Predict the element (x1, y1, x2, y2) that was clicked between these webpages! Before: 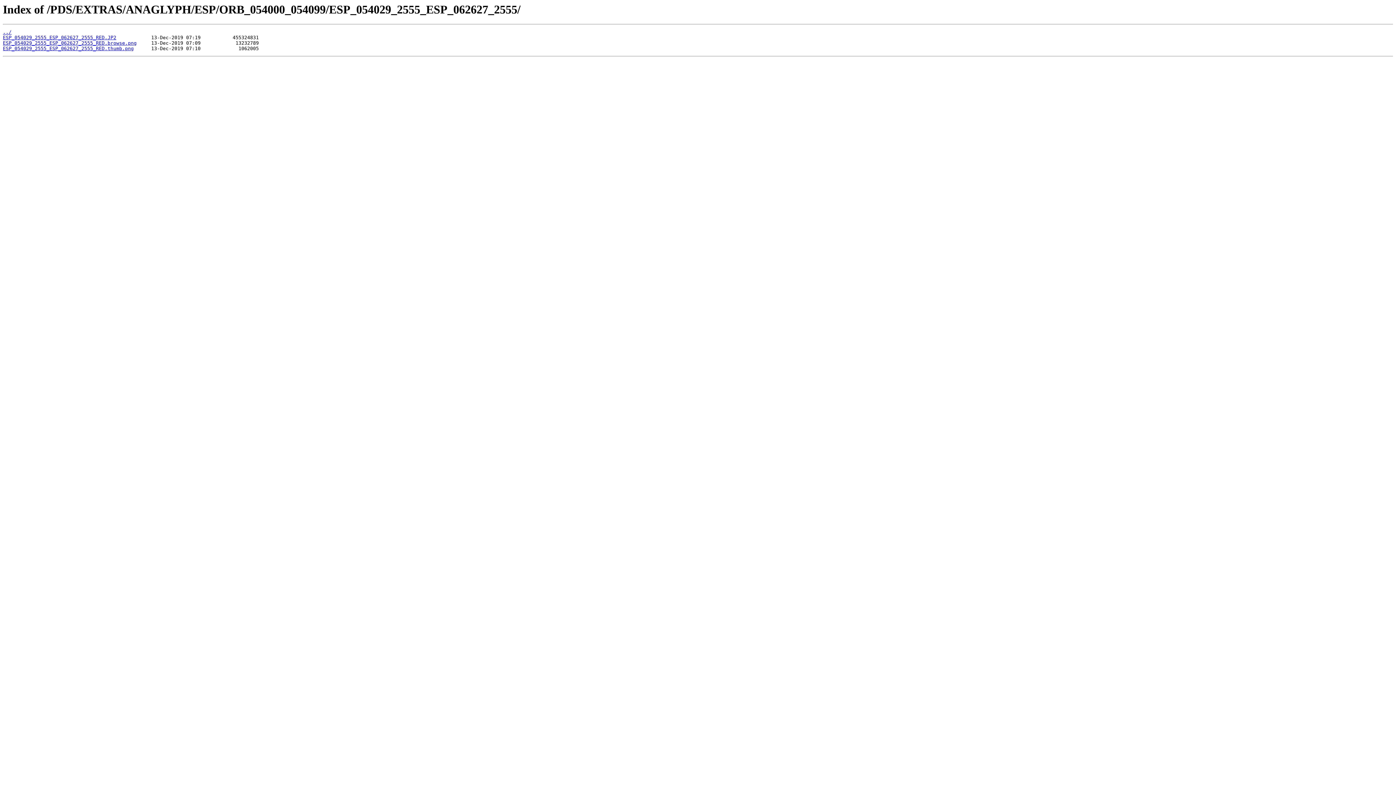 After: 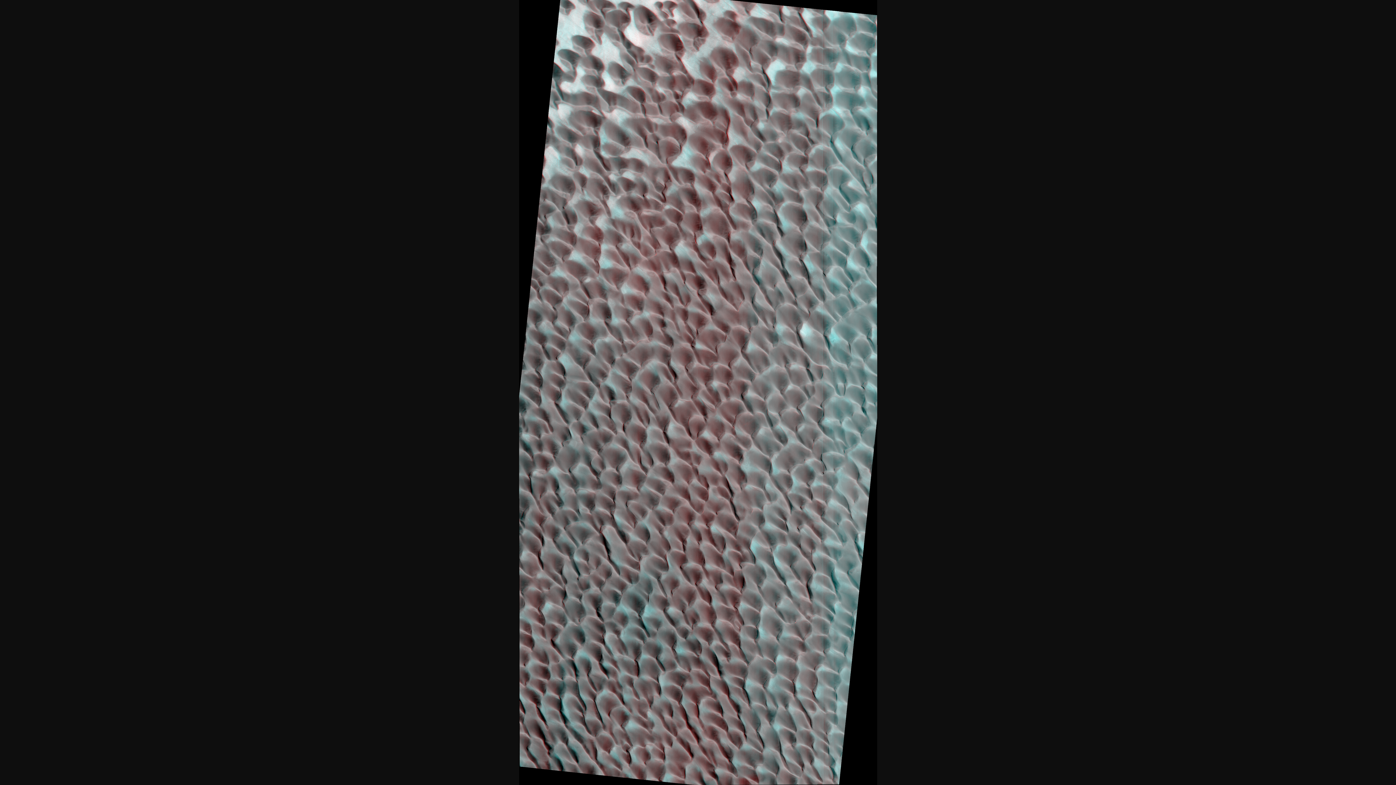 Action: label: ESP_054029_2555_ESP_062627_2555_RED.browse.png bbox: (2, 40, 136, 45)